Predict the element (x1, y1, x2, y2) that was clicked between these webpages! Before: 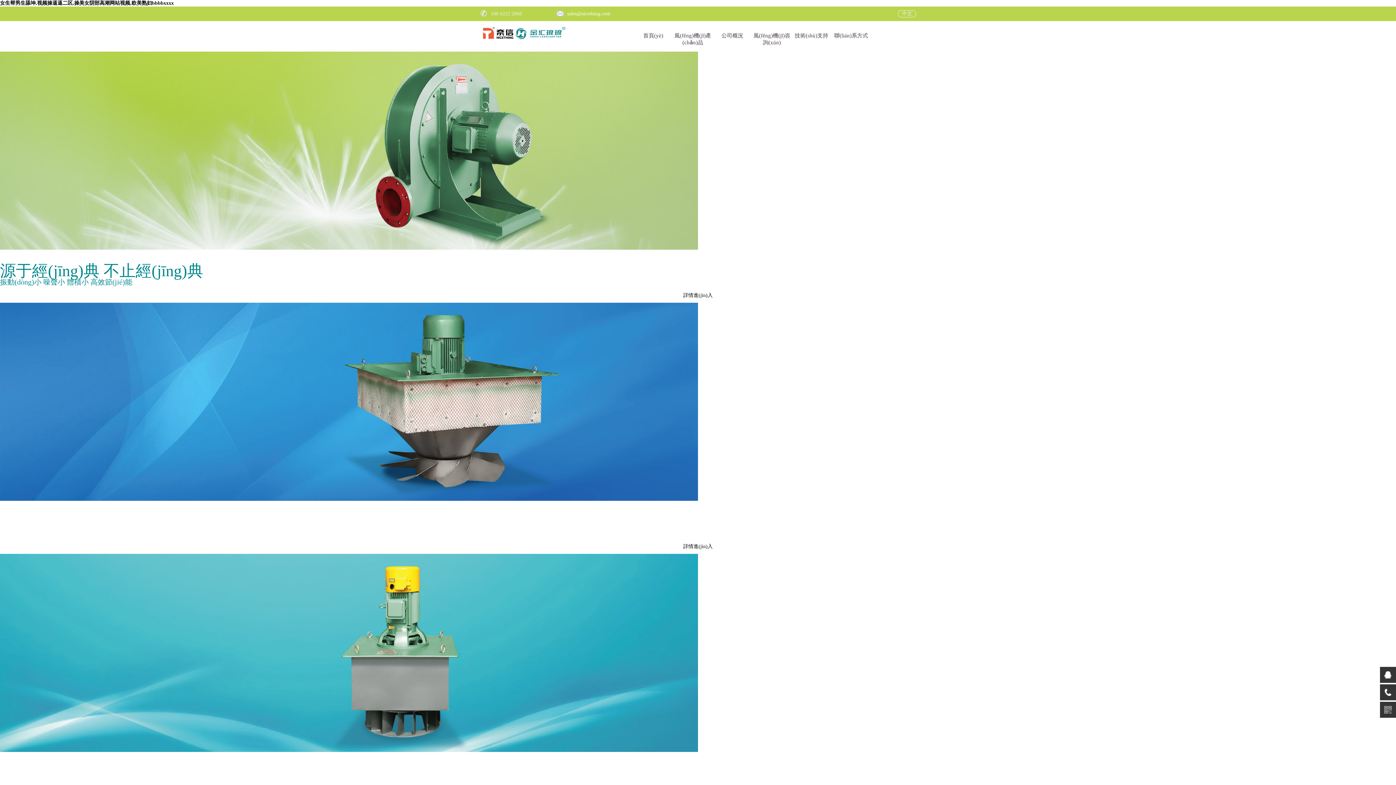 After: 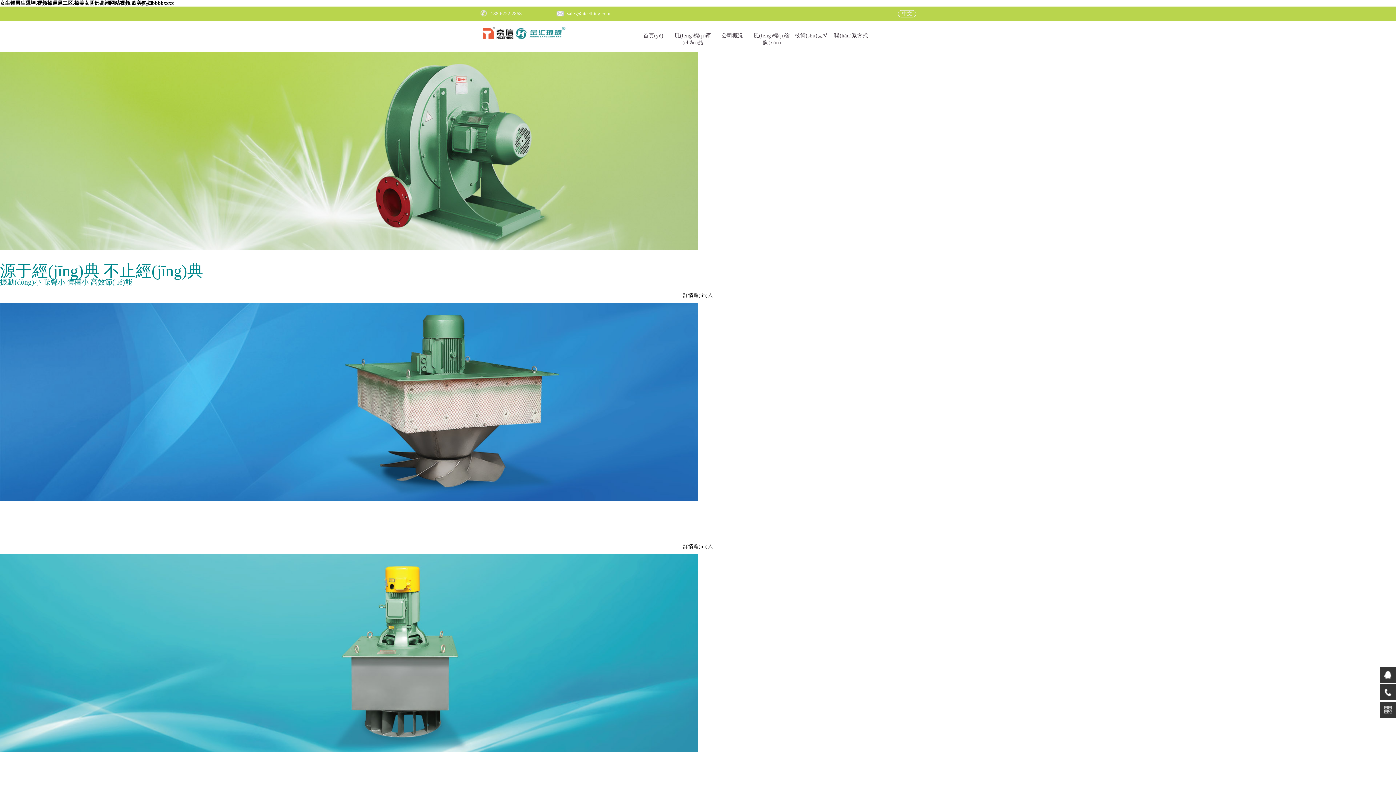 Action: label: 中文 bbox: (902, 10, 912, 16)